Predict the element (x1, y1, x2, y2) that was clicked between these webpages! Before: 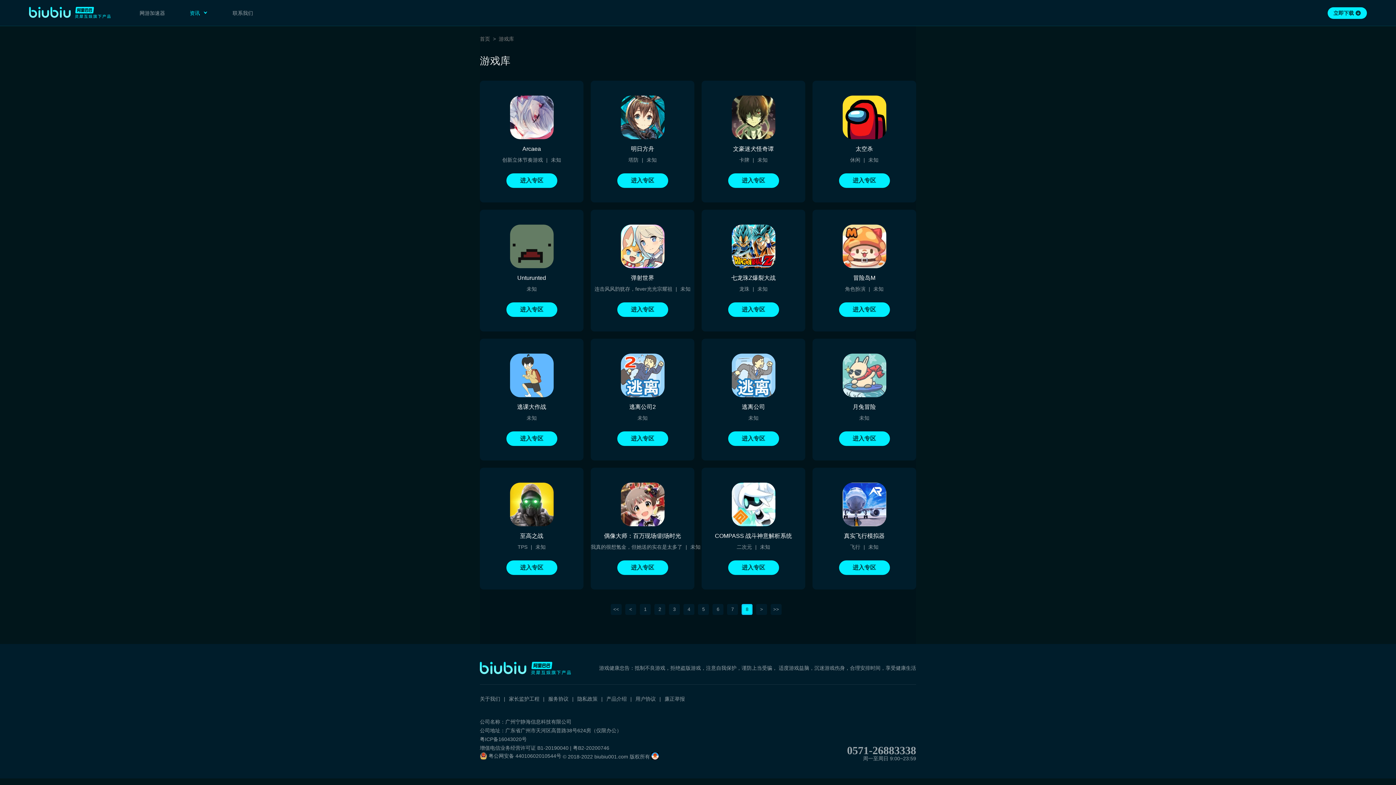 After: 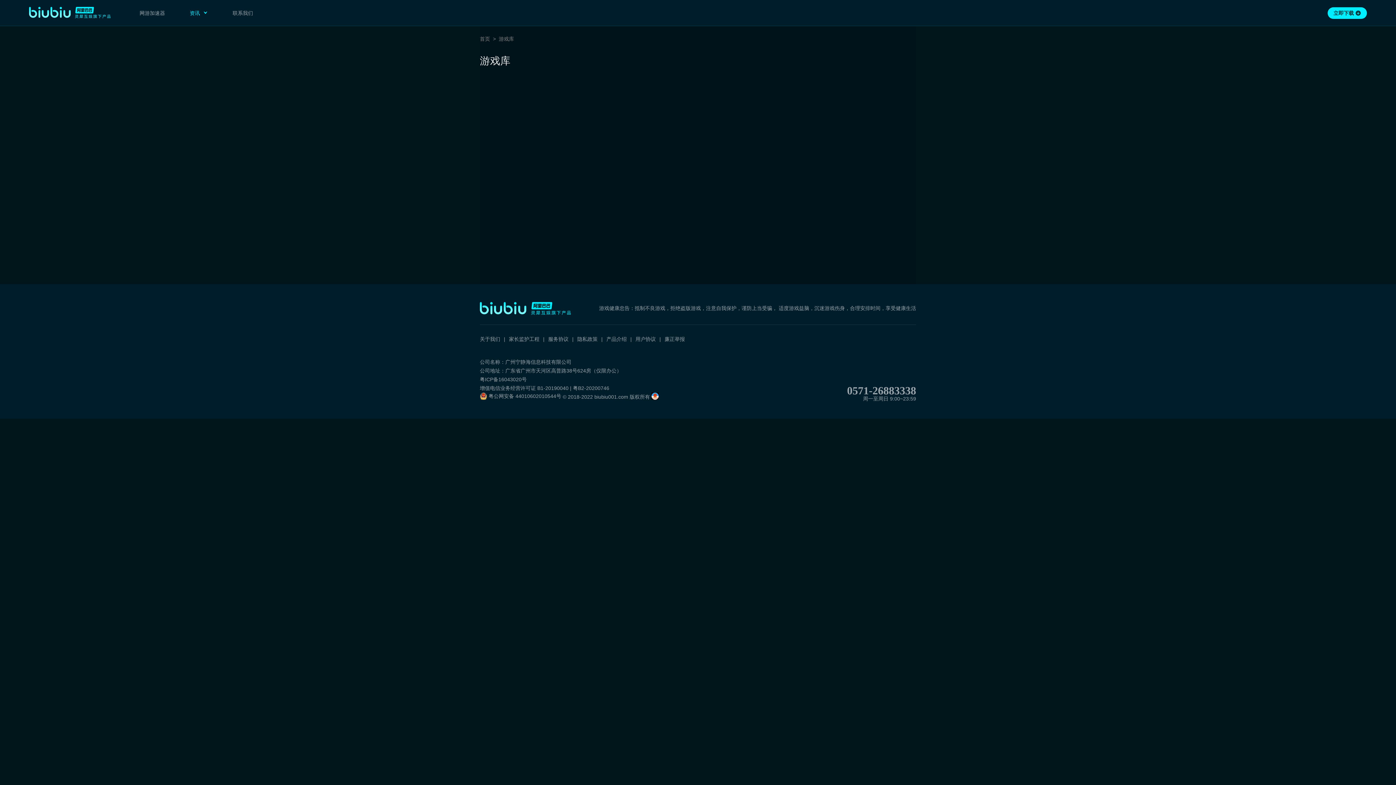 Action: label: >> bbox: (770, 604, 781, 615)